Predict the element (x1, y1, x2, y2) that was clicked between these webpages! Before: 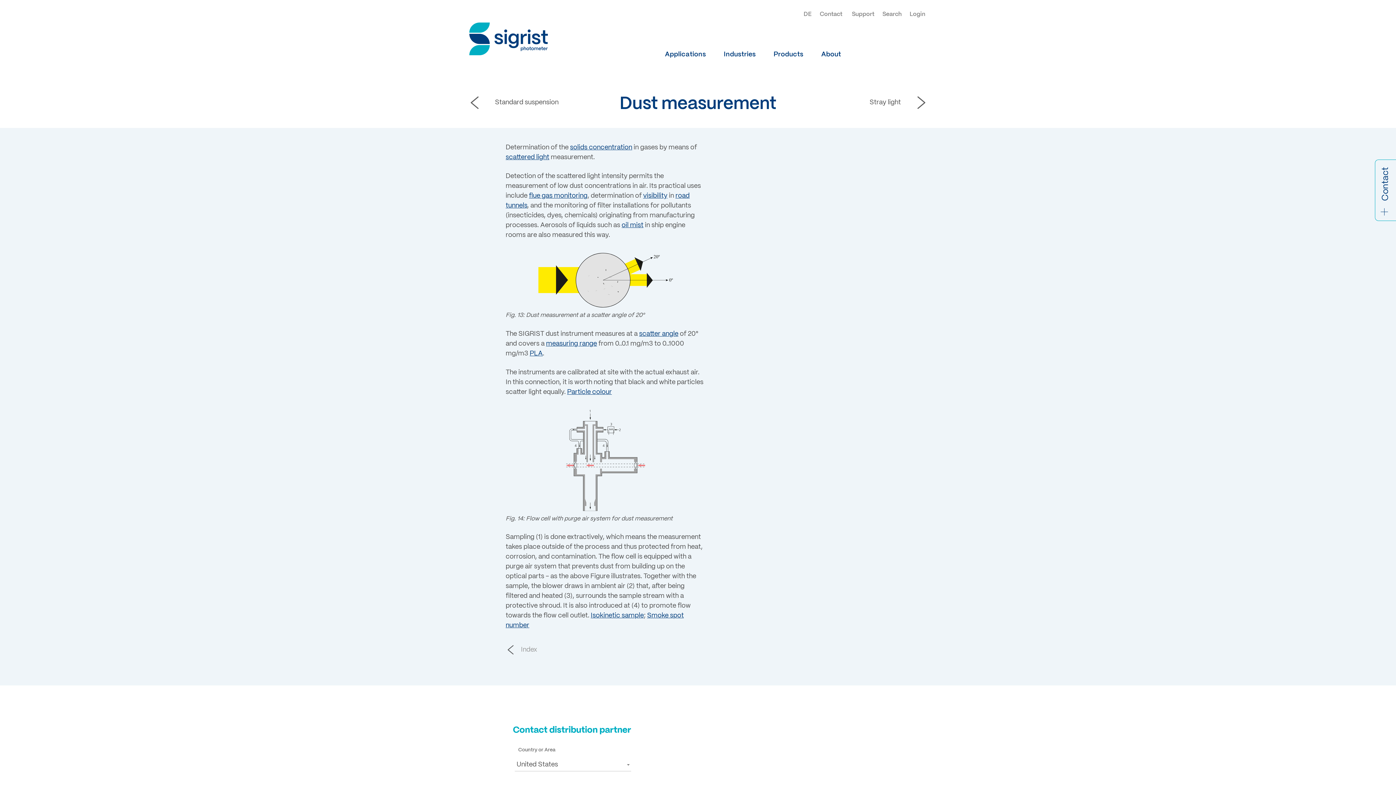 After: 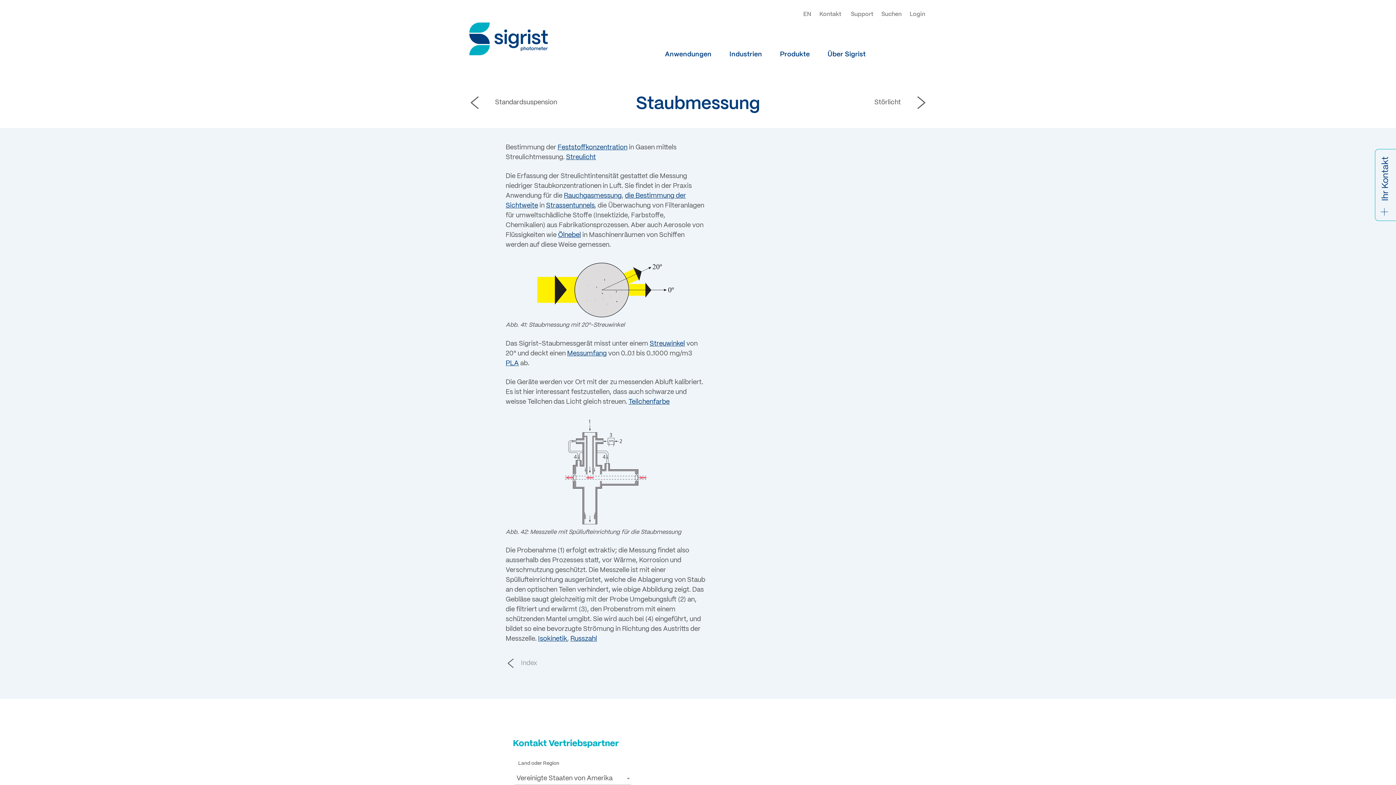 Action: label: DE bbox: (799, 6, 815, 21)